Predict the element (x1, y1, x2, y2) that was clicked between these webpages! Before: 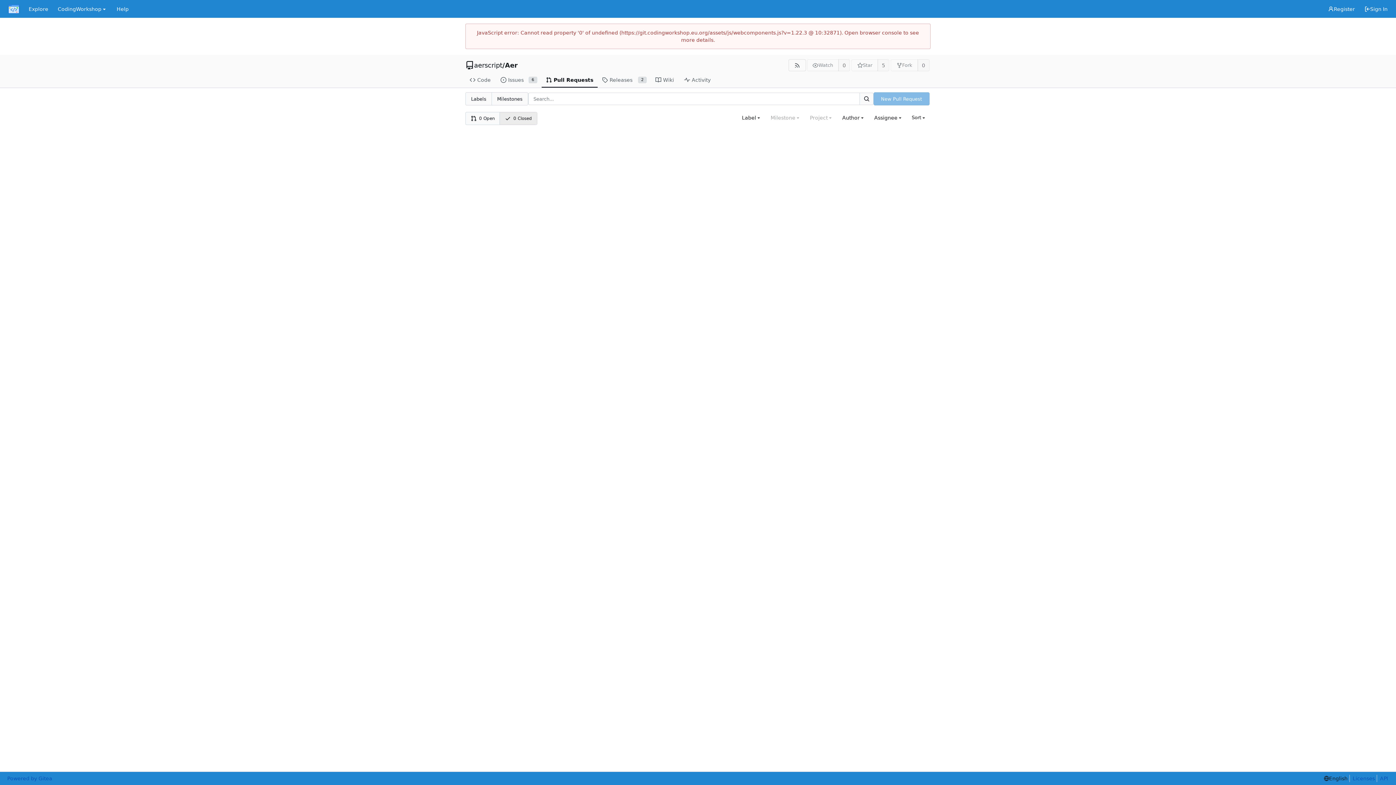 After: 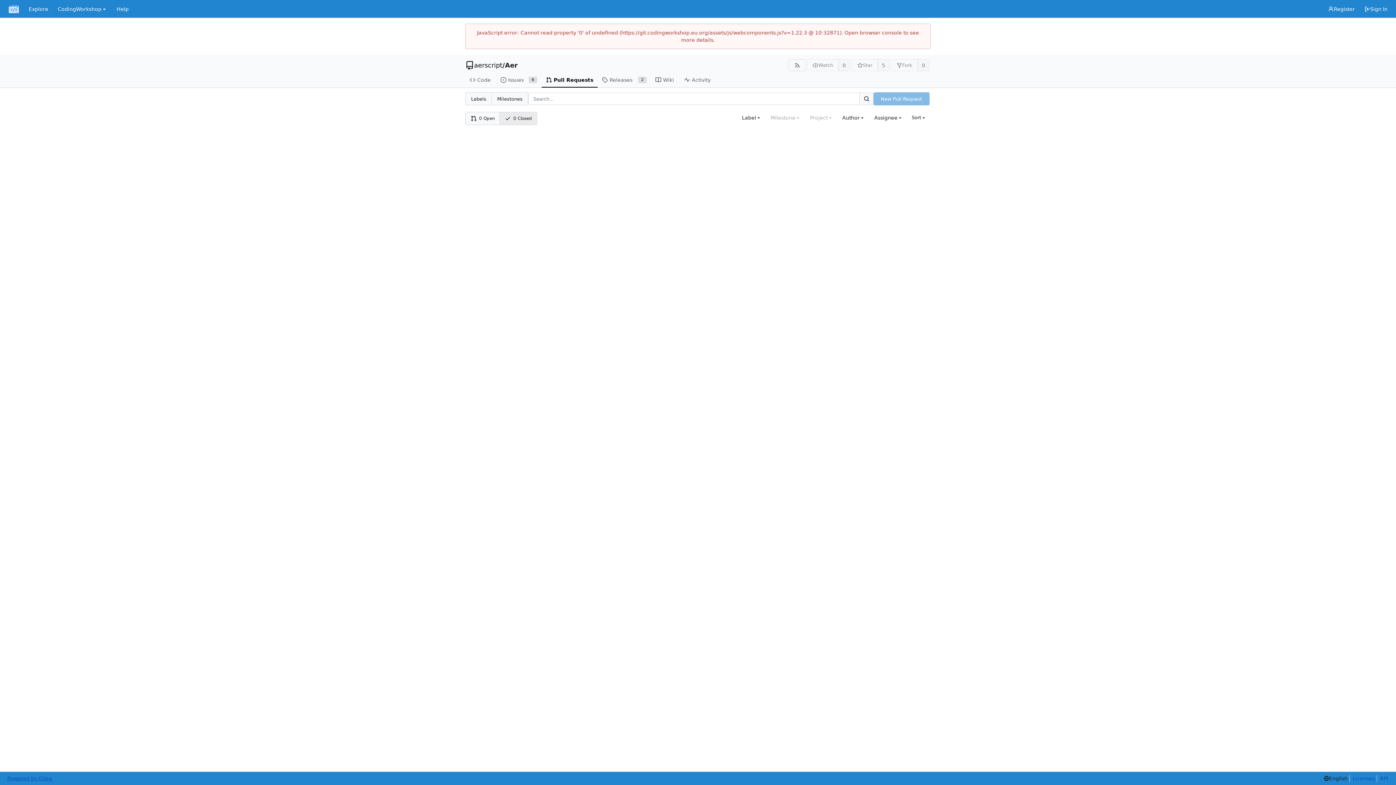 Action: bbox: (7, 775, 52, 782) label: Powered by Gitea